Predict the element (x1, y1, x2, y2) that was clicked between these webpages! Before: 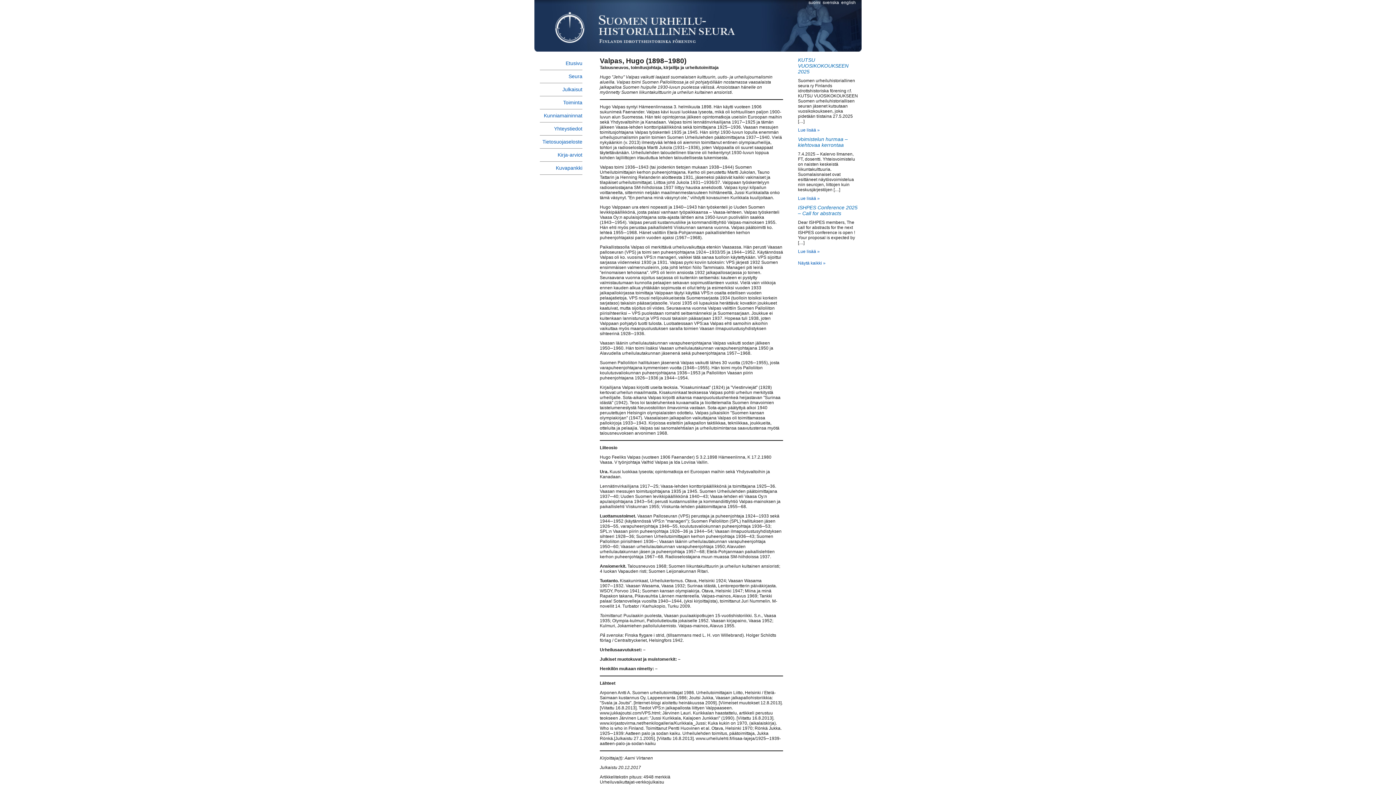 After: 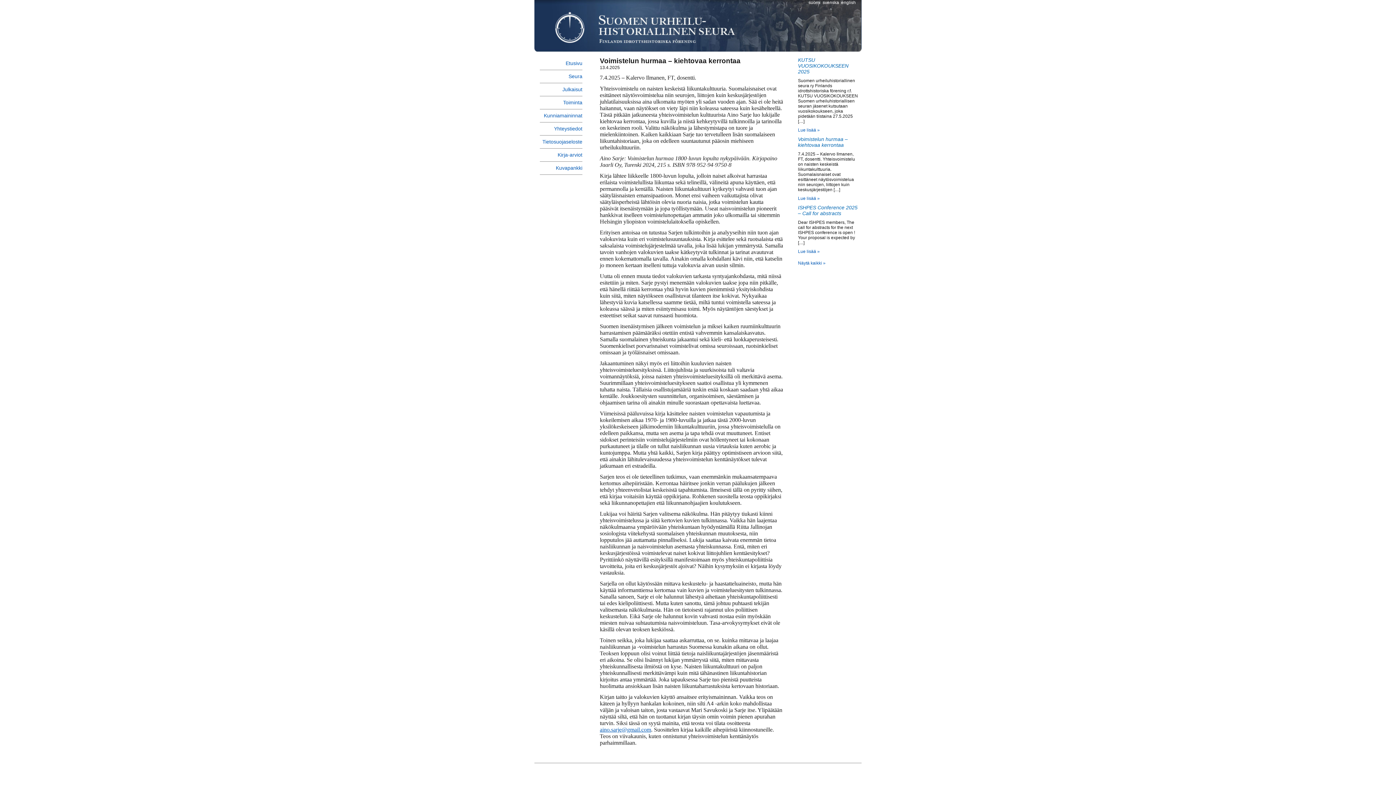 Action: bbox: (798, 196, 820, 201) label: Lue lisää »